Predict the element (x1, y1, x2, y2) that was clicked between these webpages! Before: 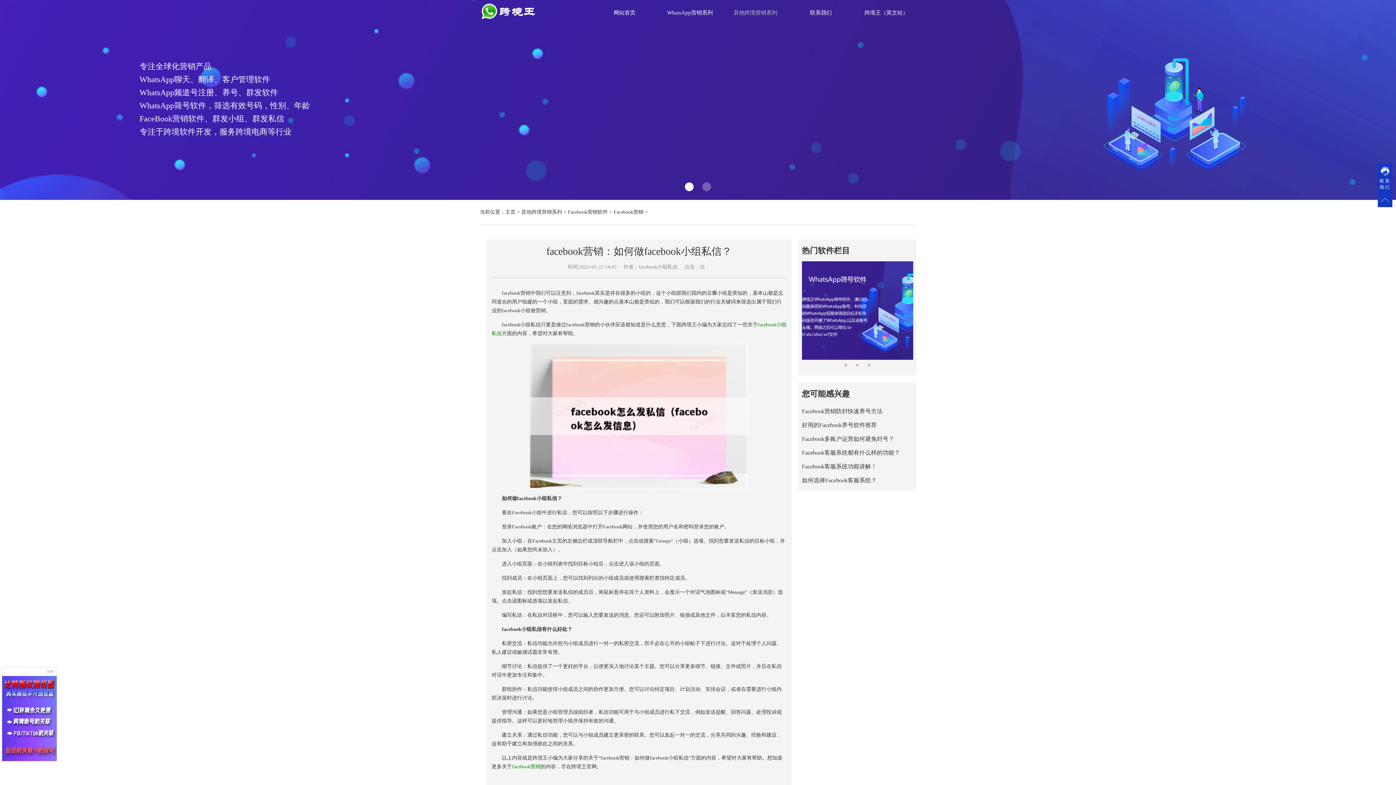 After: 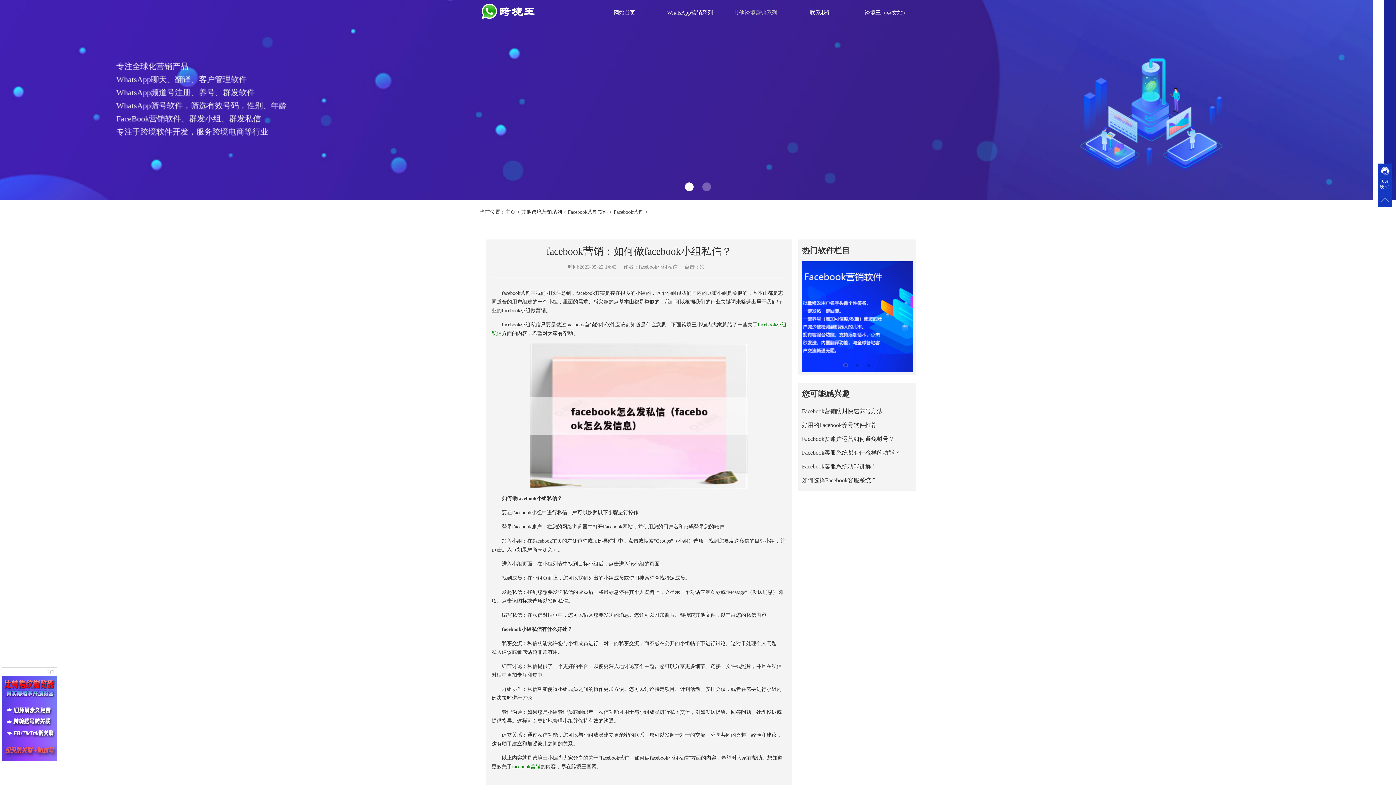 Action: bbox: (844, 364, 847, 367) label: Go to slide 1